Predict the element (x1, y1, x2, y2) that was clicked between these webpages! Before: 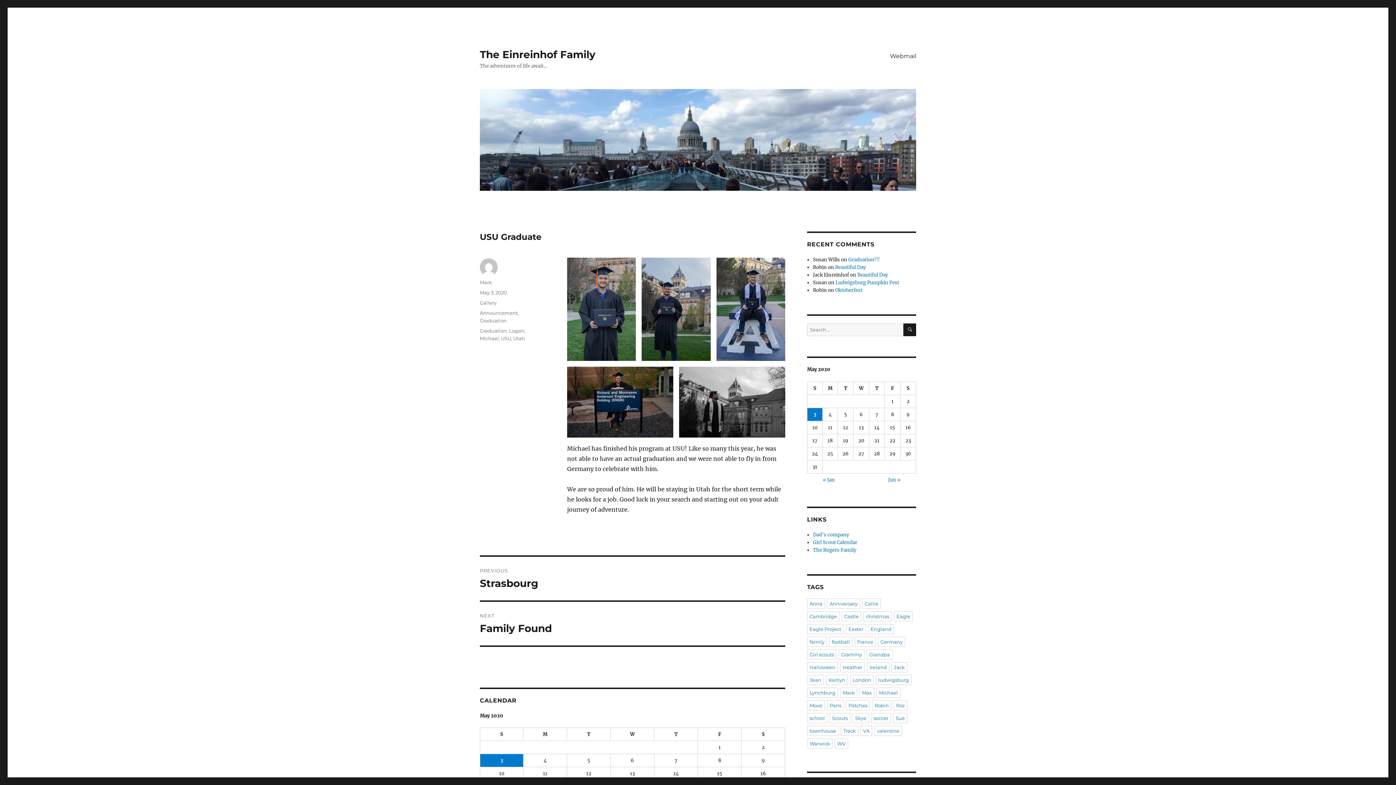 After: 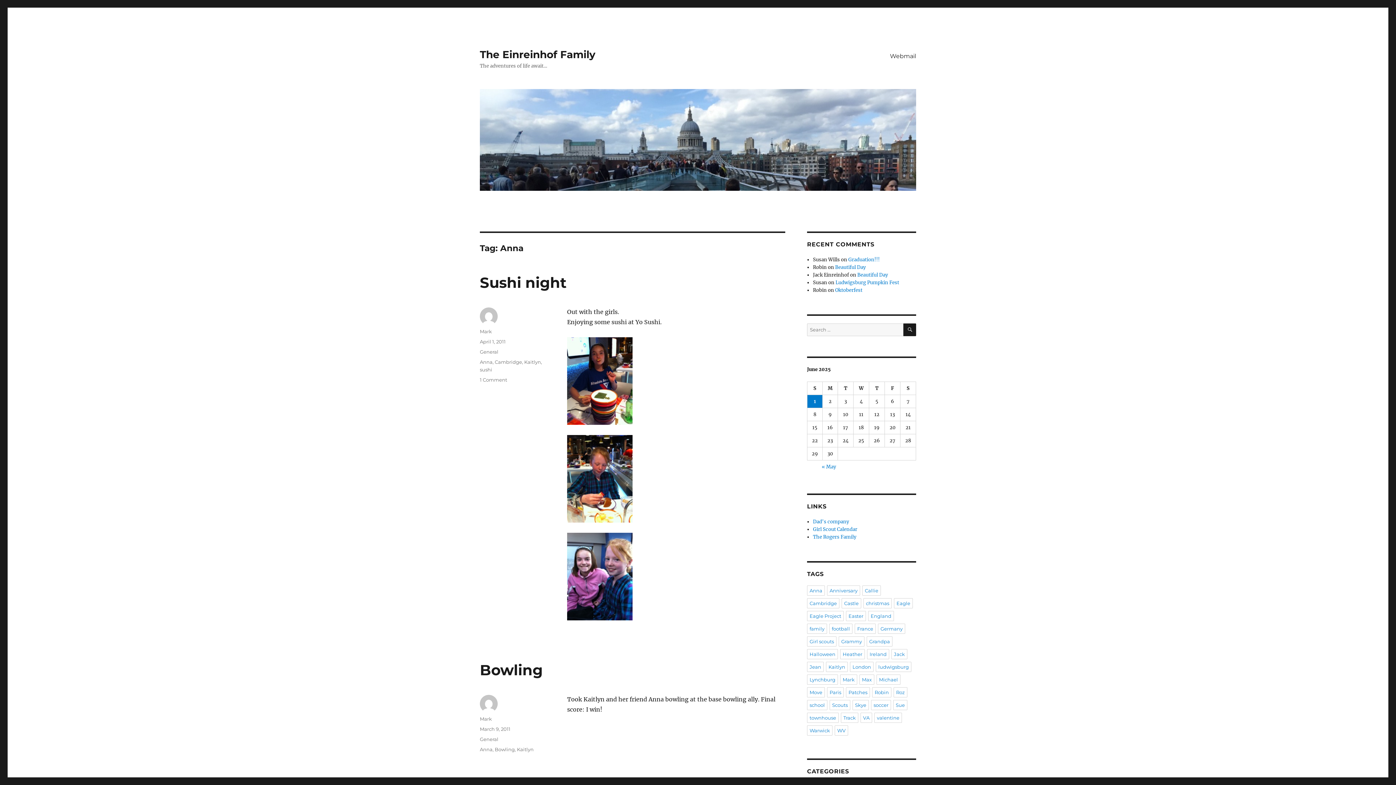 Action: bbox: (807, 598, 825, 609) label: Anna